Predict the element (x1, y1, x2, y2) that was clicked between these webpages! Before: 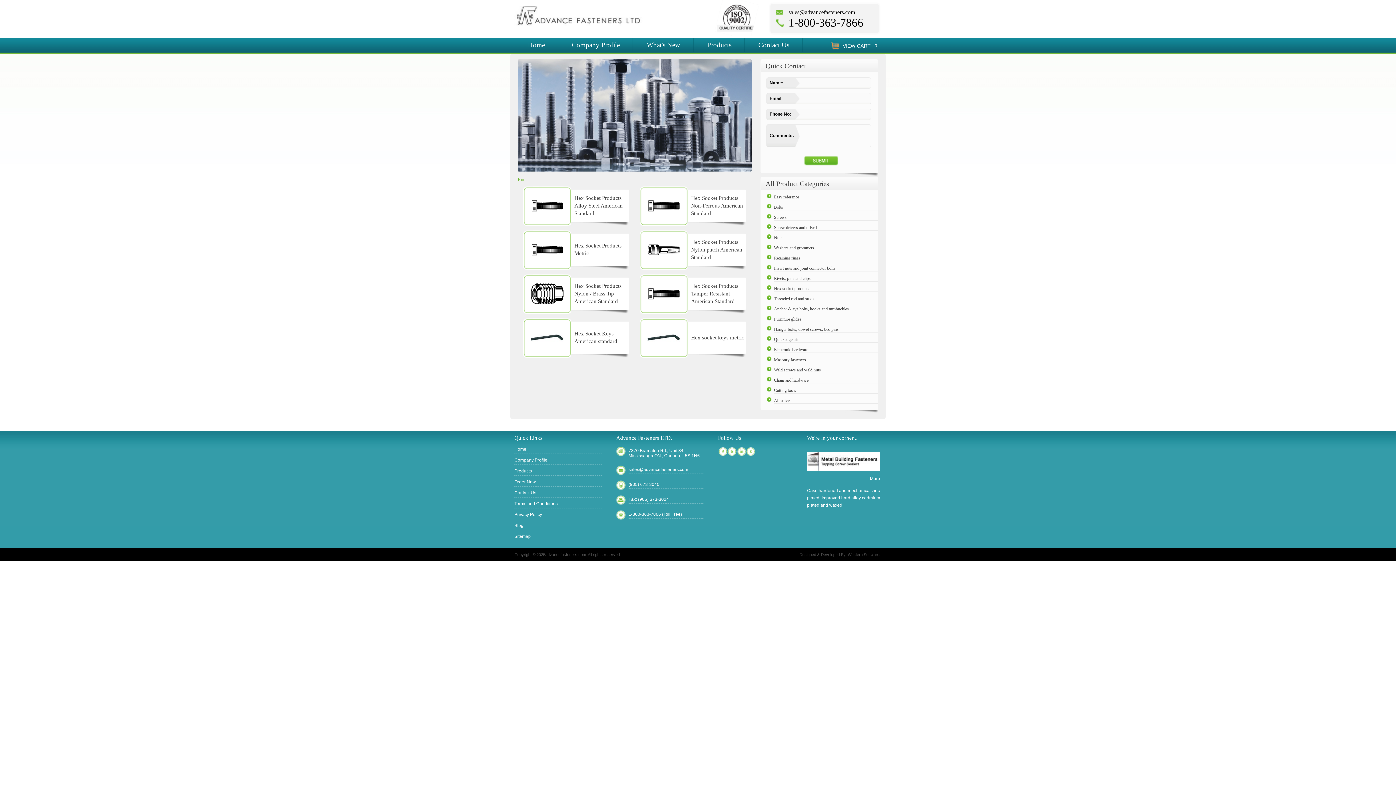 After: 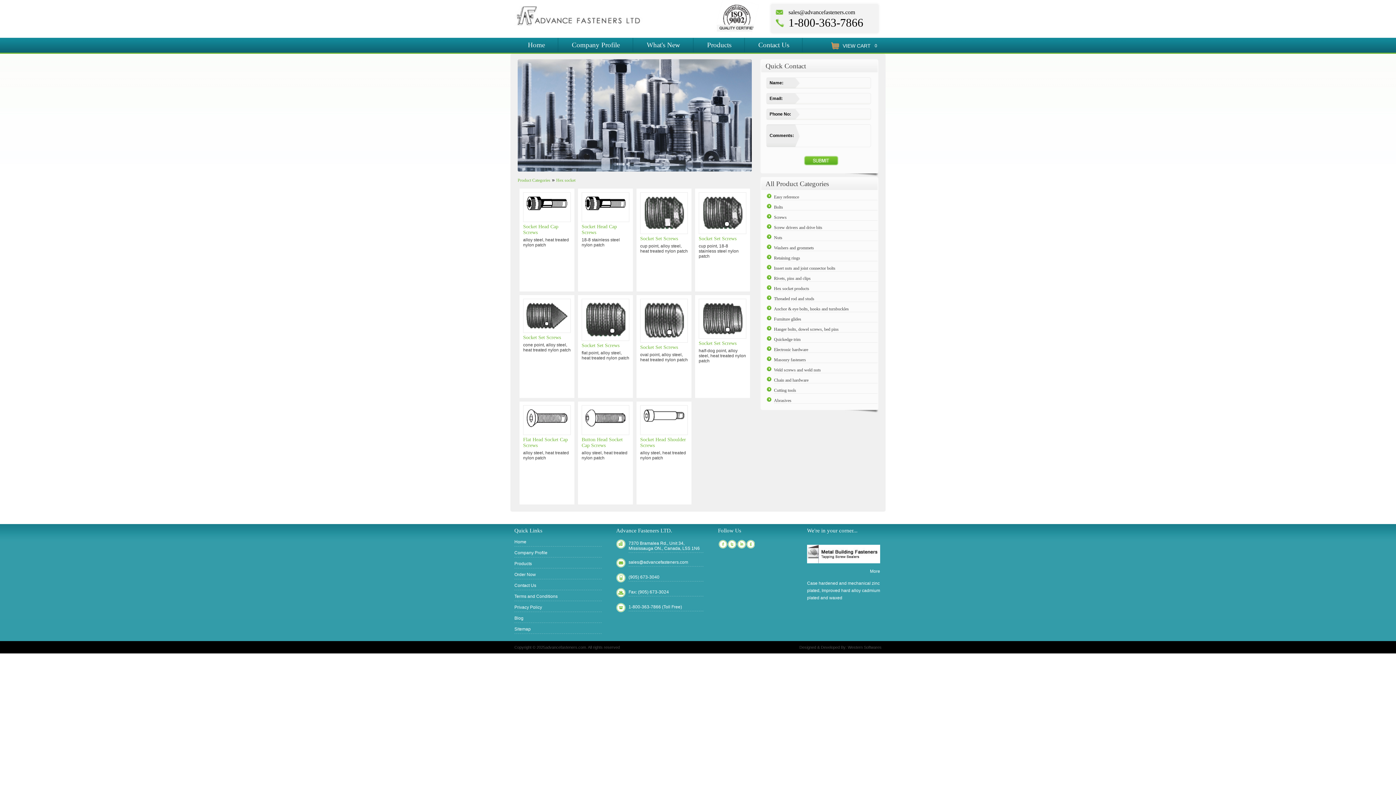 Action: bbox: (647, 251, 680, 256)